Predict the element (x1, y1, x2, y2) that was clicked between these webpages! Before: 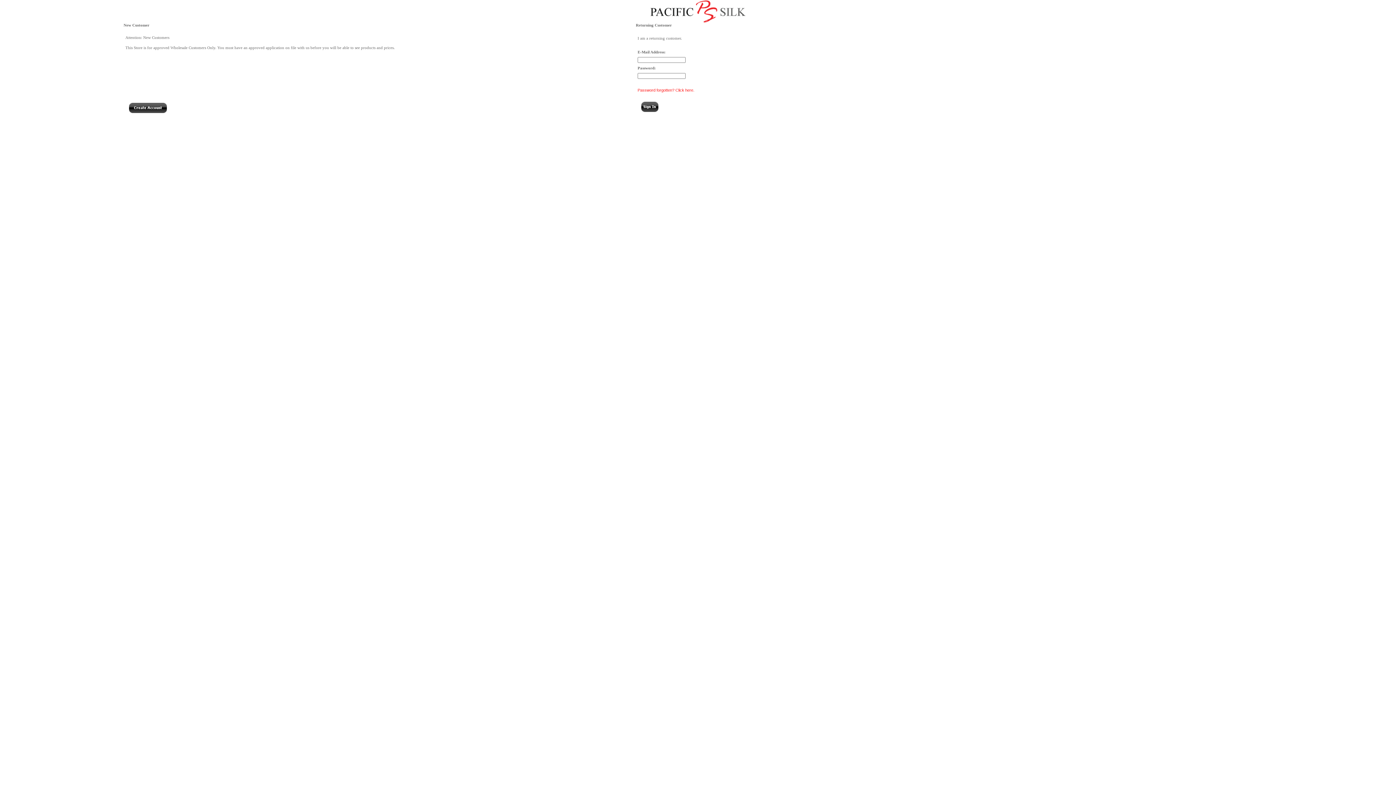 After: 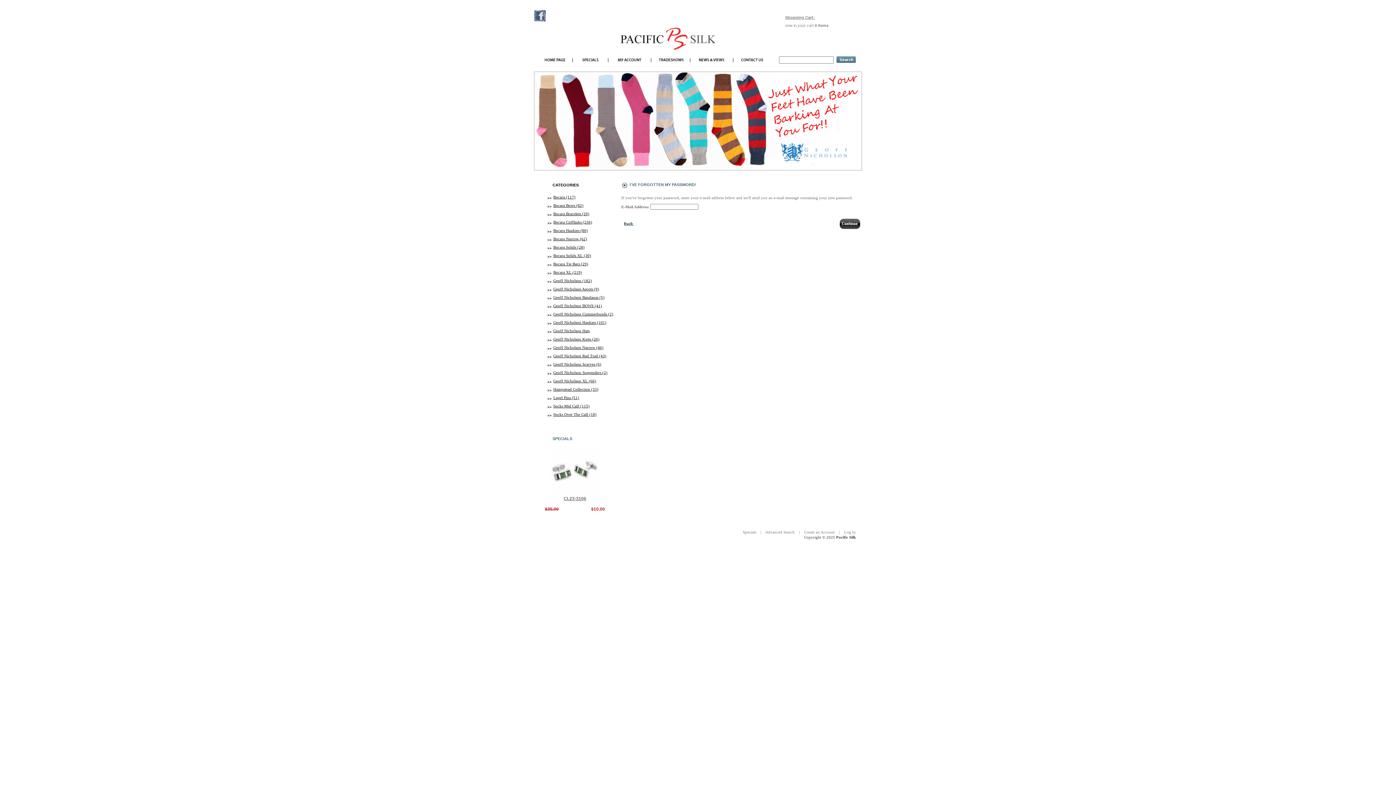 Action: bbox: (637, 88, 694, 92) label: Password forgotten? Click here.